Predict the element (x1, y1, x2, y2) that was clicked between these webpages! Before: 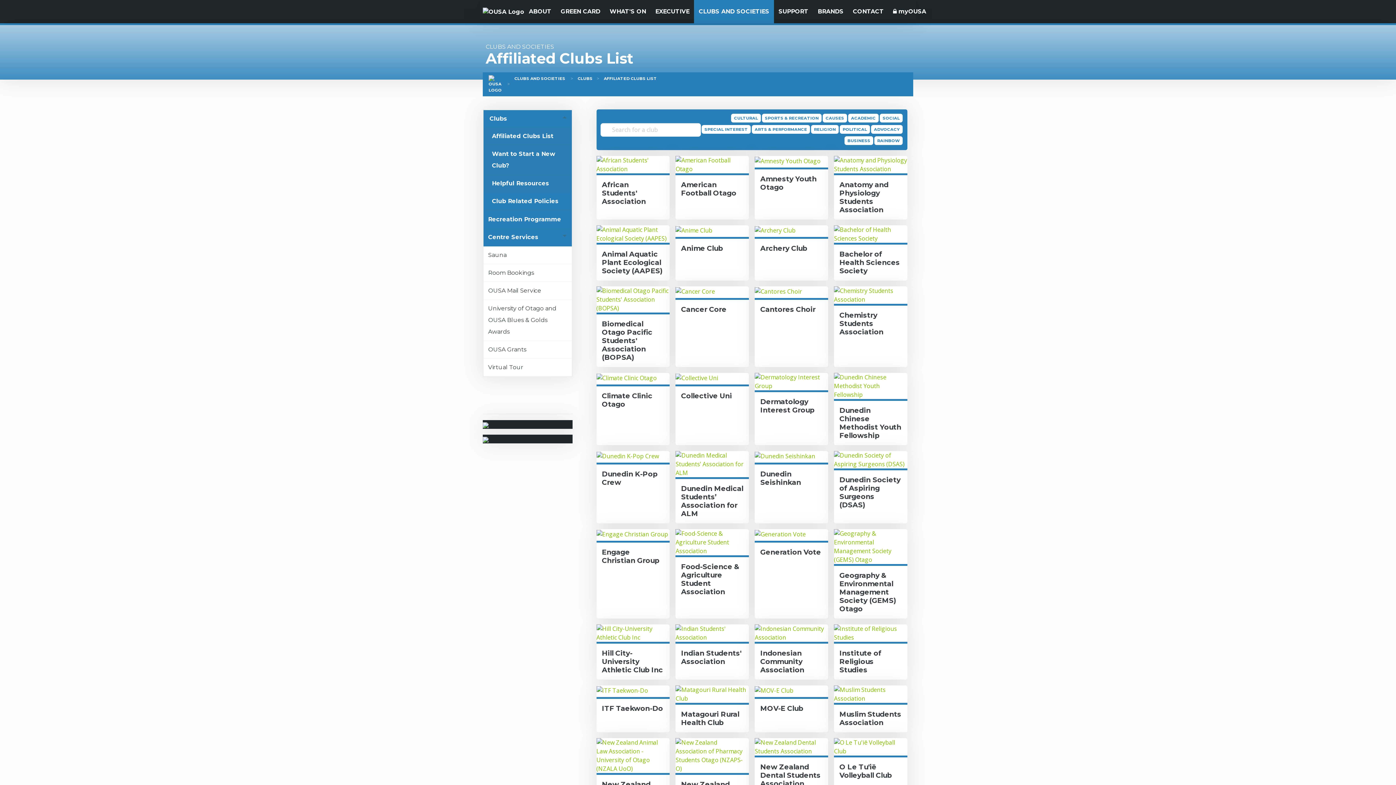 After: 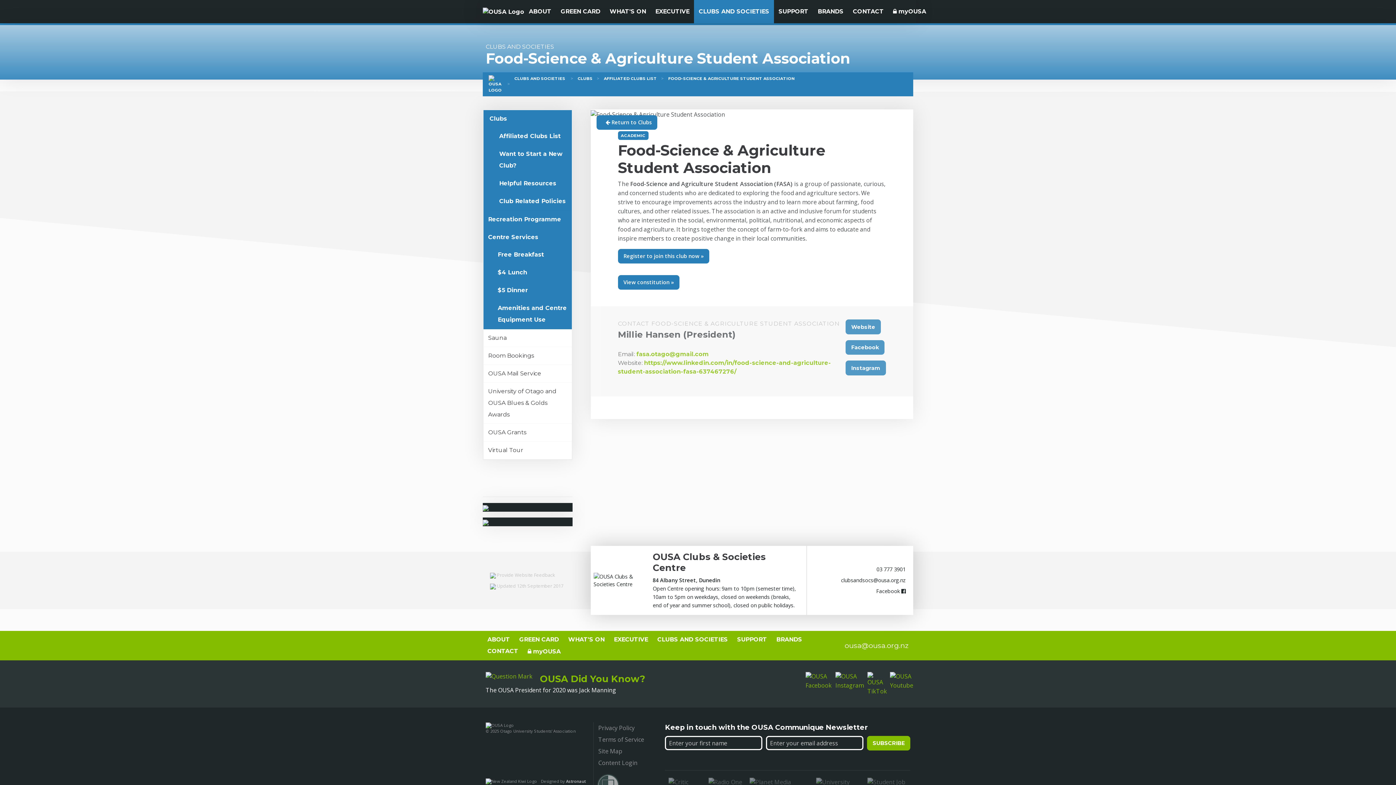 Action: bbox: (675, 538, 749, 546)